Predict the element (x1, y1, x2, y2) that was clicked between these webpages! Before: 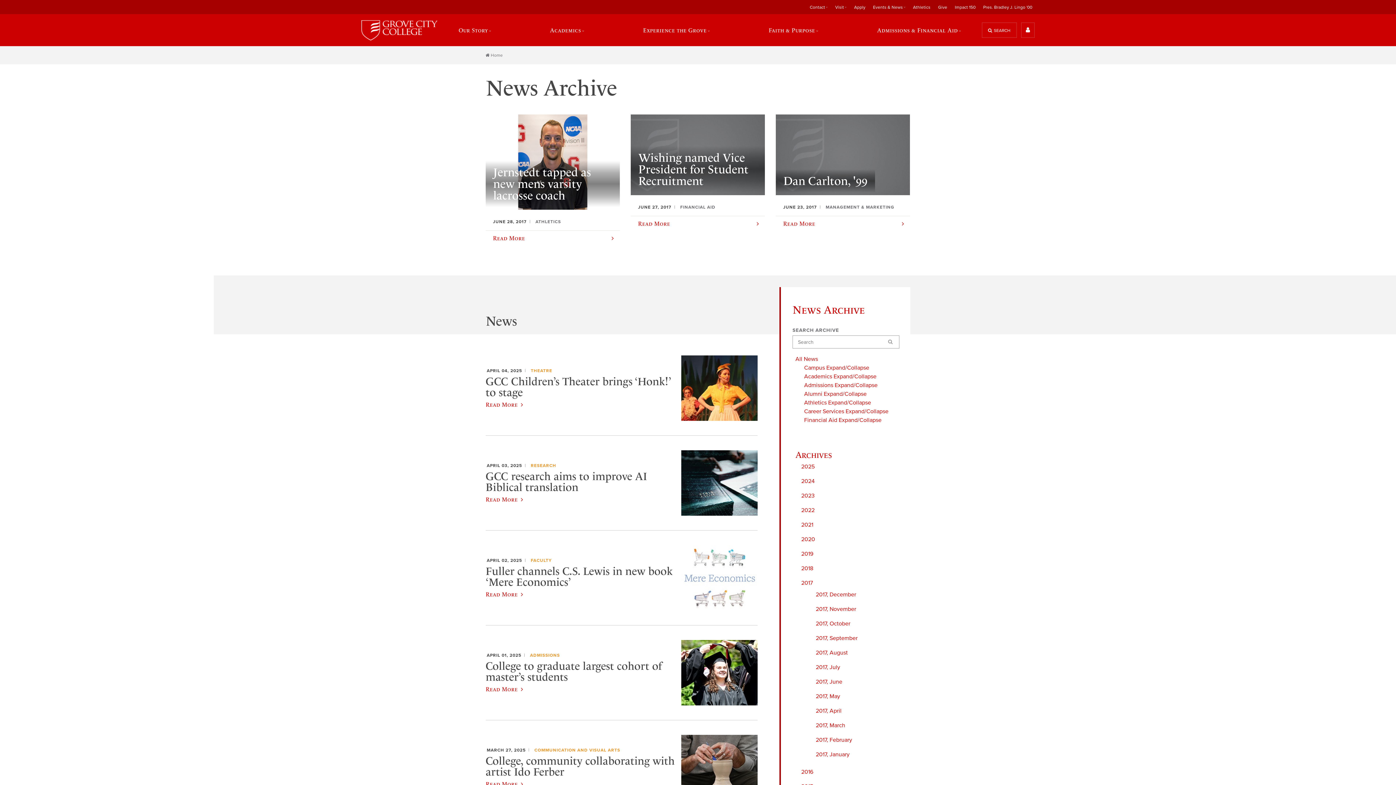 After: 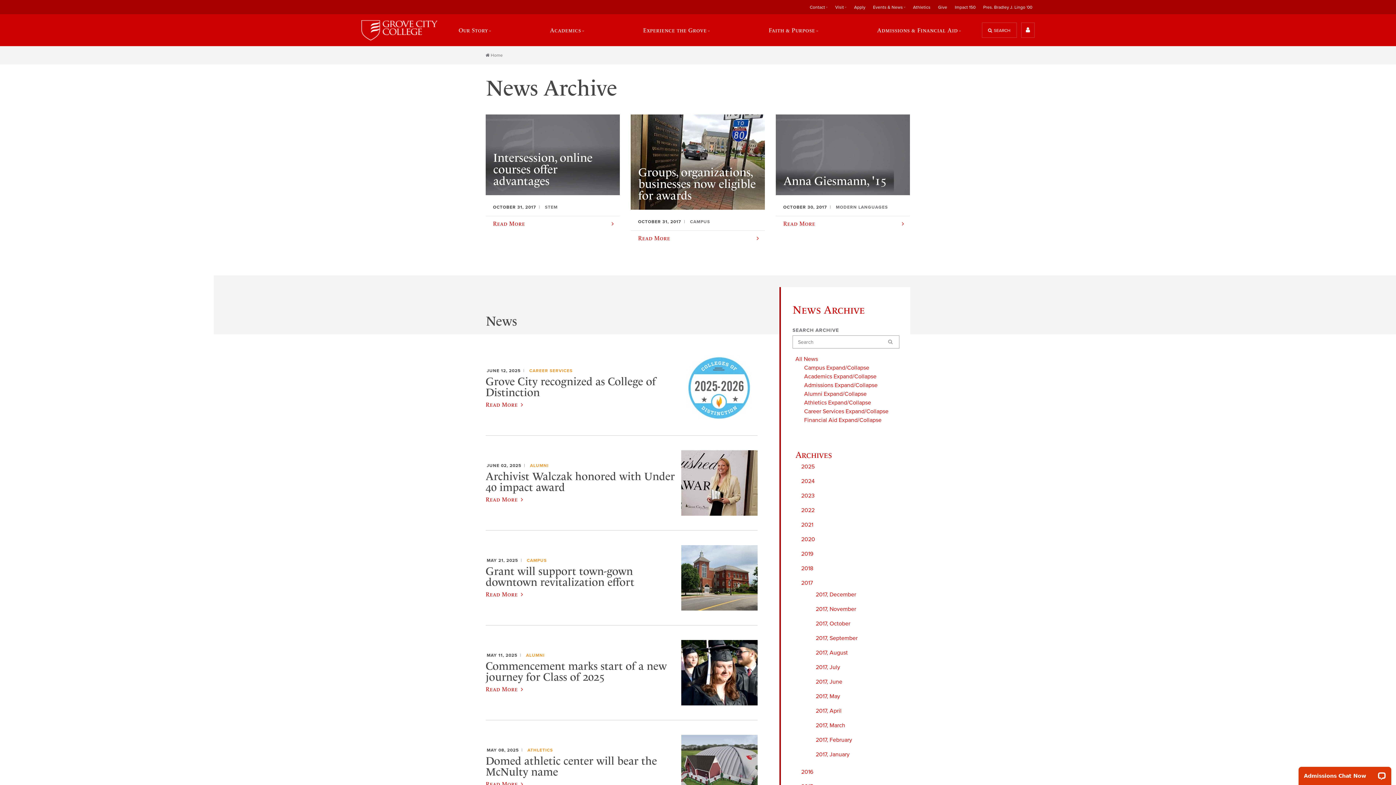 Action: bbox: (816, 620, 850, 627) label: 2017, October